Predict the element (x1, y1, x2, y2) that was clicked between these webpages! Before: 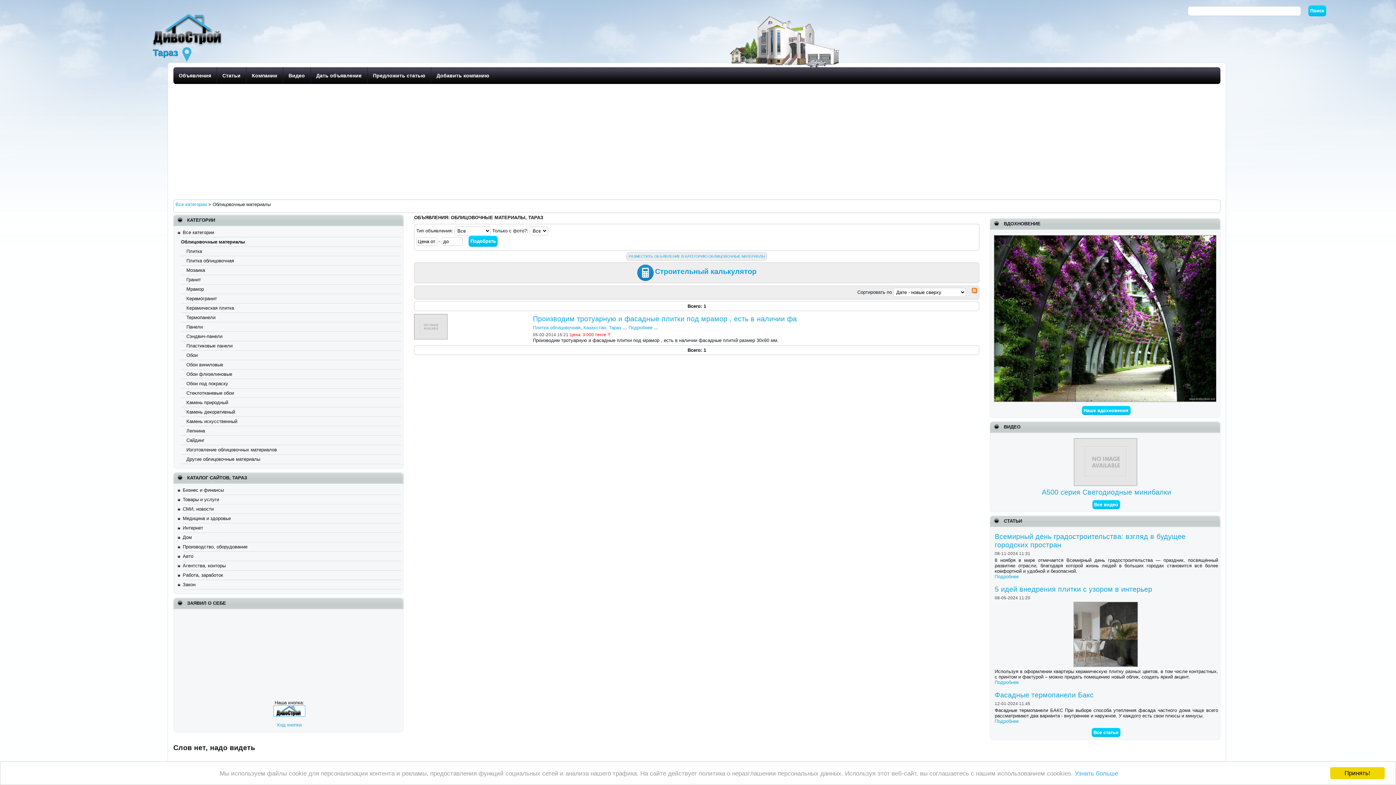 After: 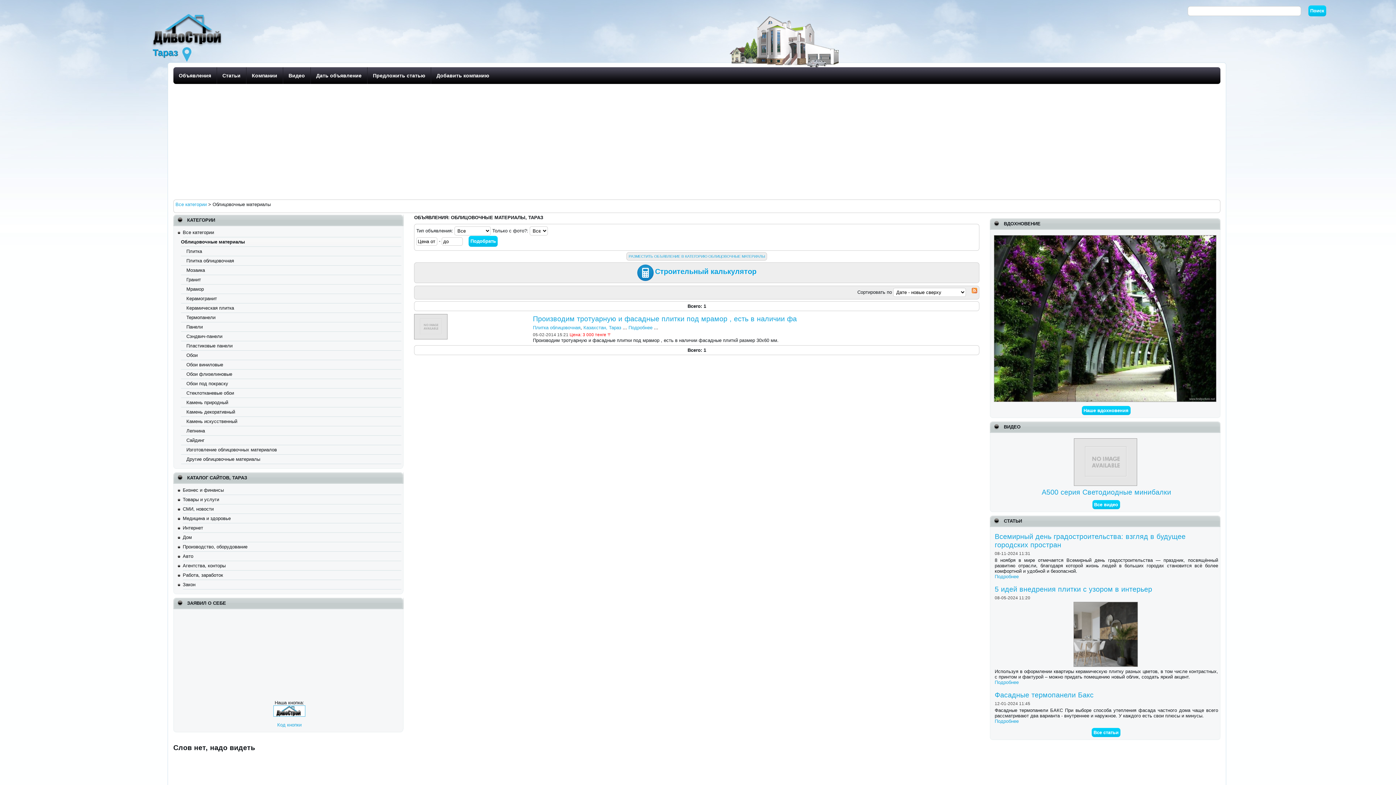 Action: label: Принять! bbox: (1330, 767, 1385, 779)